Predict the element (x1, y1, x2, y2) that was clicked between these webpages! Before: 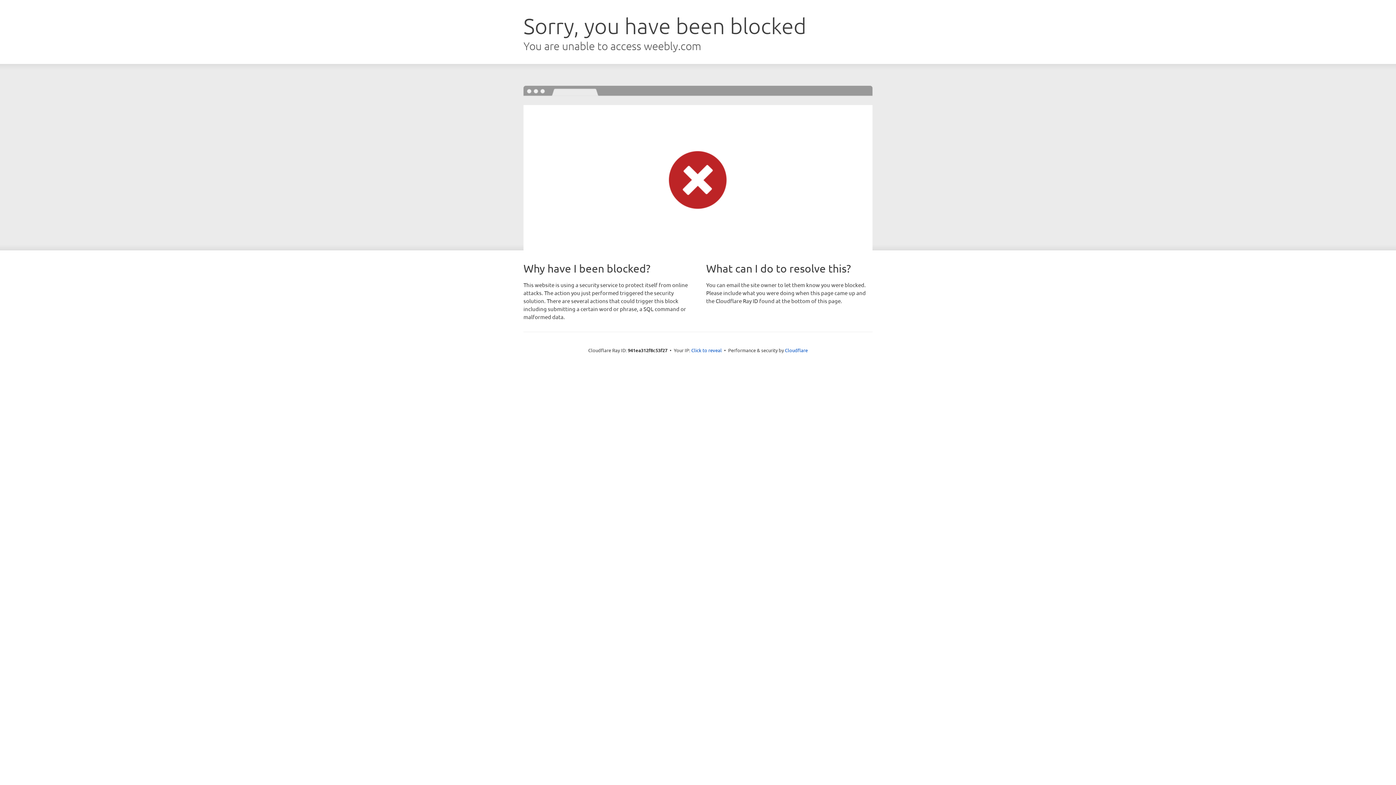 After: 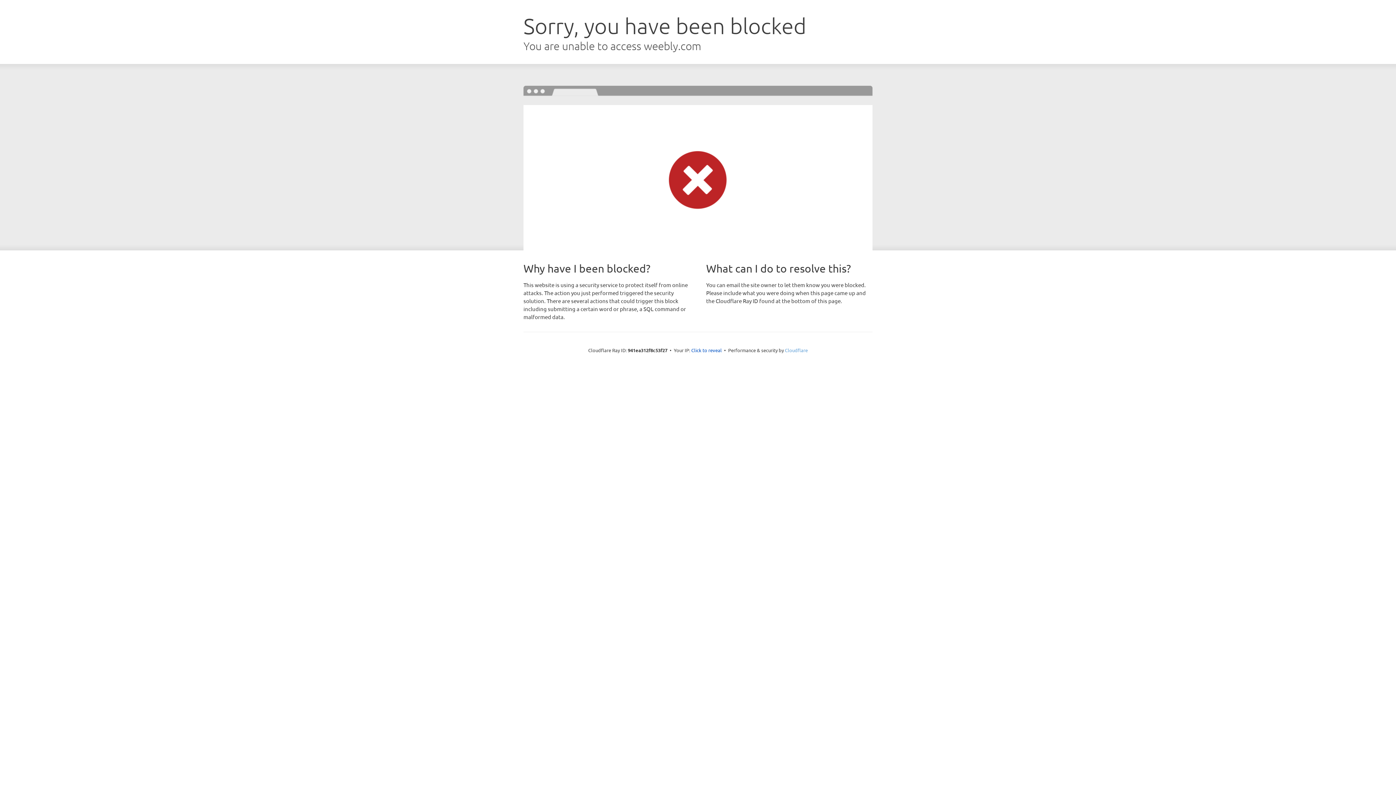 Action: bbox: (785, 347, 808, 353) label: Cloudflare